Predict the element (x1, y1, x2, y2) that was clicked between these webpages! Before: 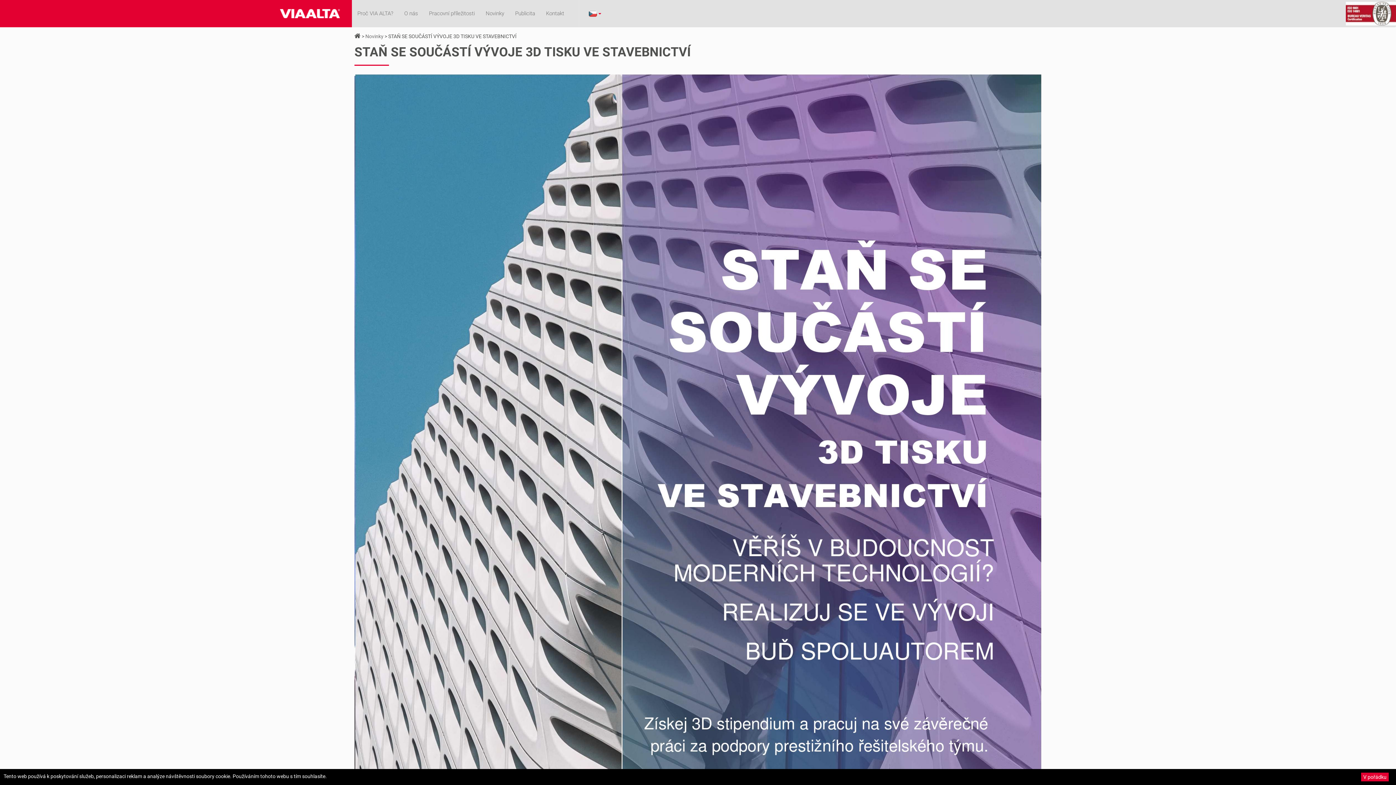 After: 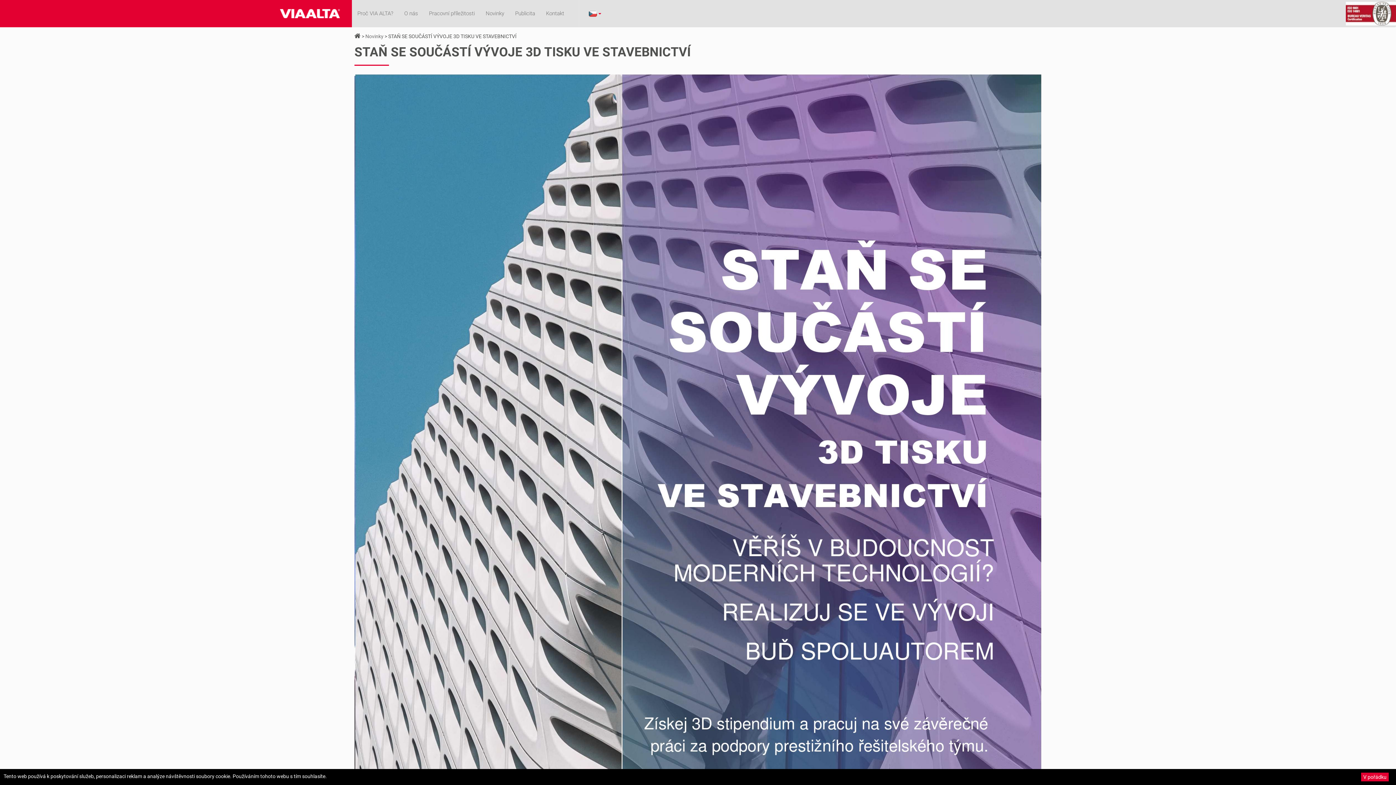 Action: bbox: (349, 0, 352, 27)